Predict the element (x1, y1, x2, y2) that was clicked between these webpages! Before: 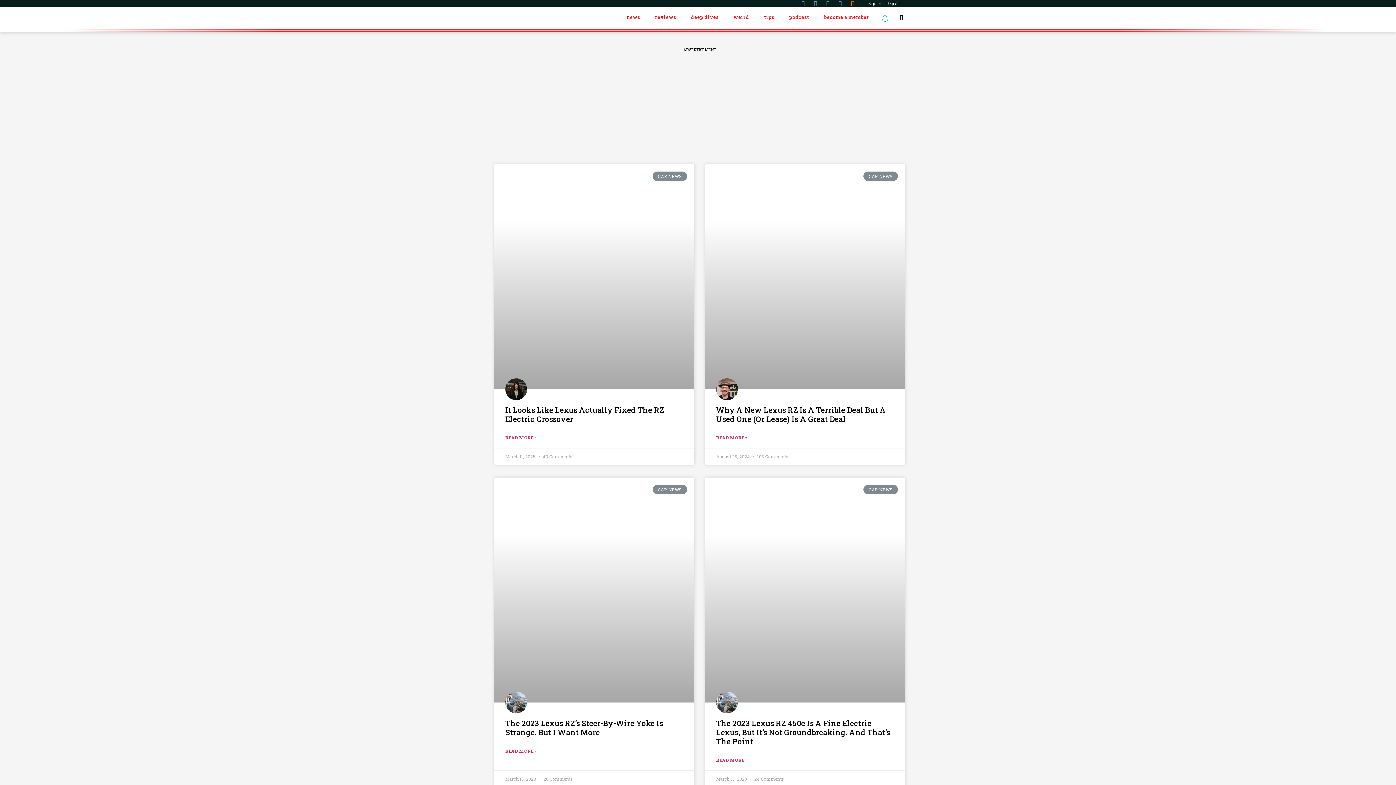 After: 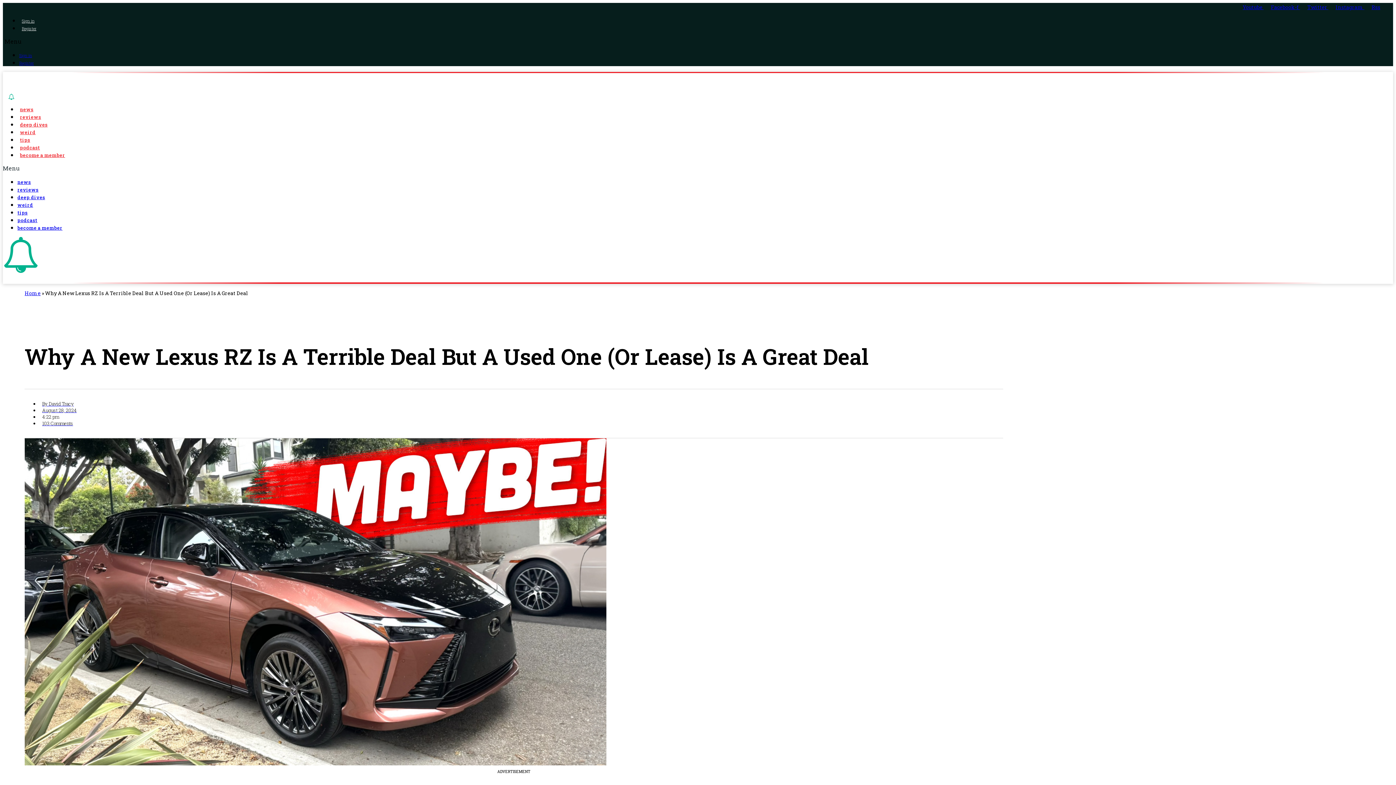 Action: bbox: (716, 434, 747, 441) label: READ MORE »